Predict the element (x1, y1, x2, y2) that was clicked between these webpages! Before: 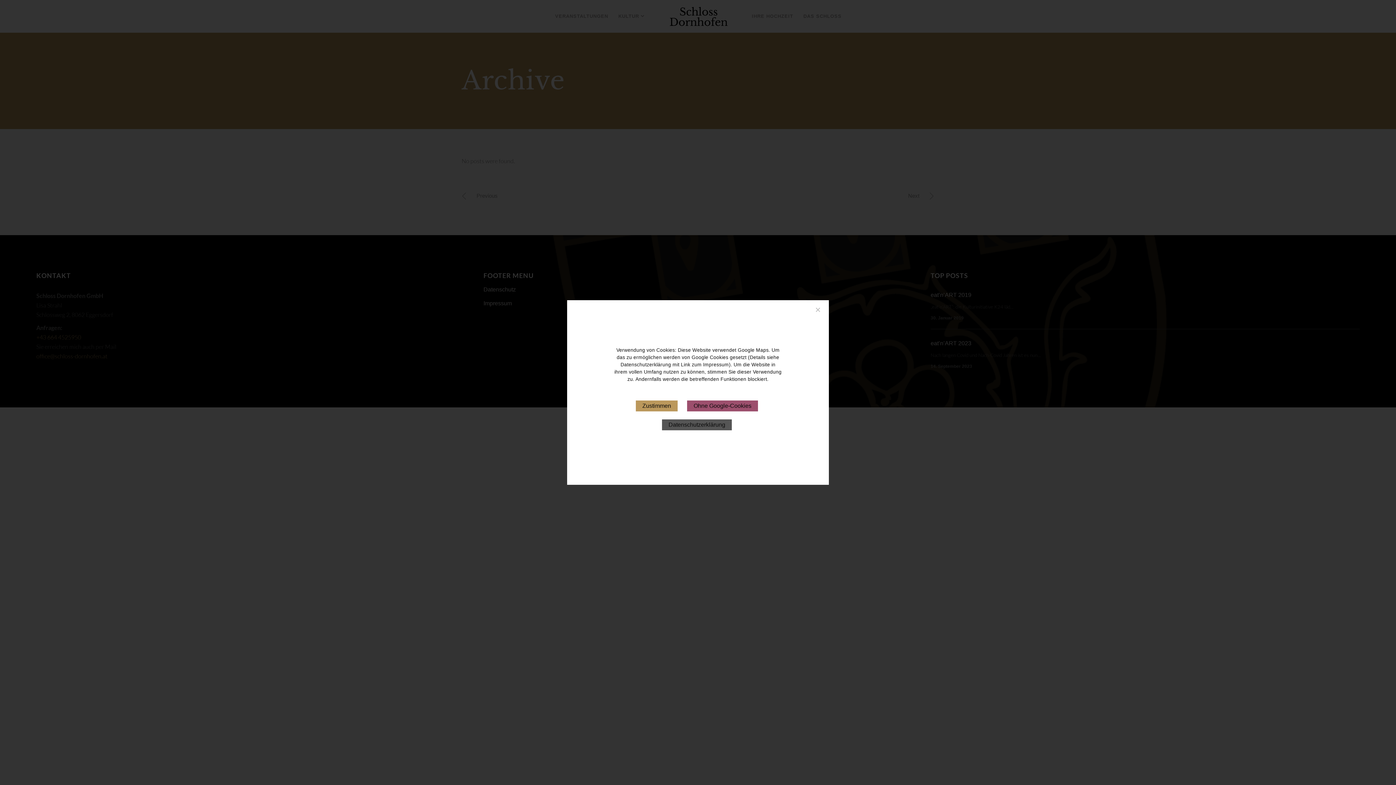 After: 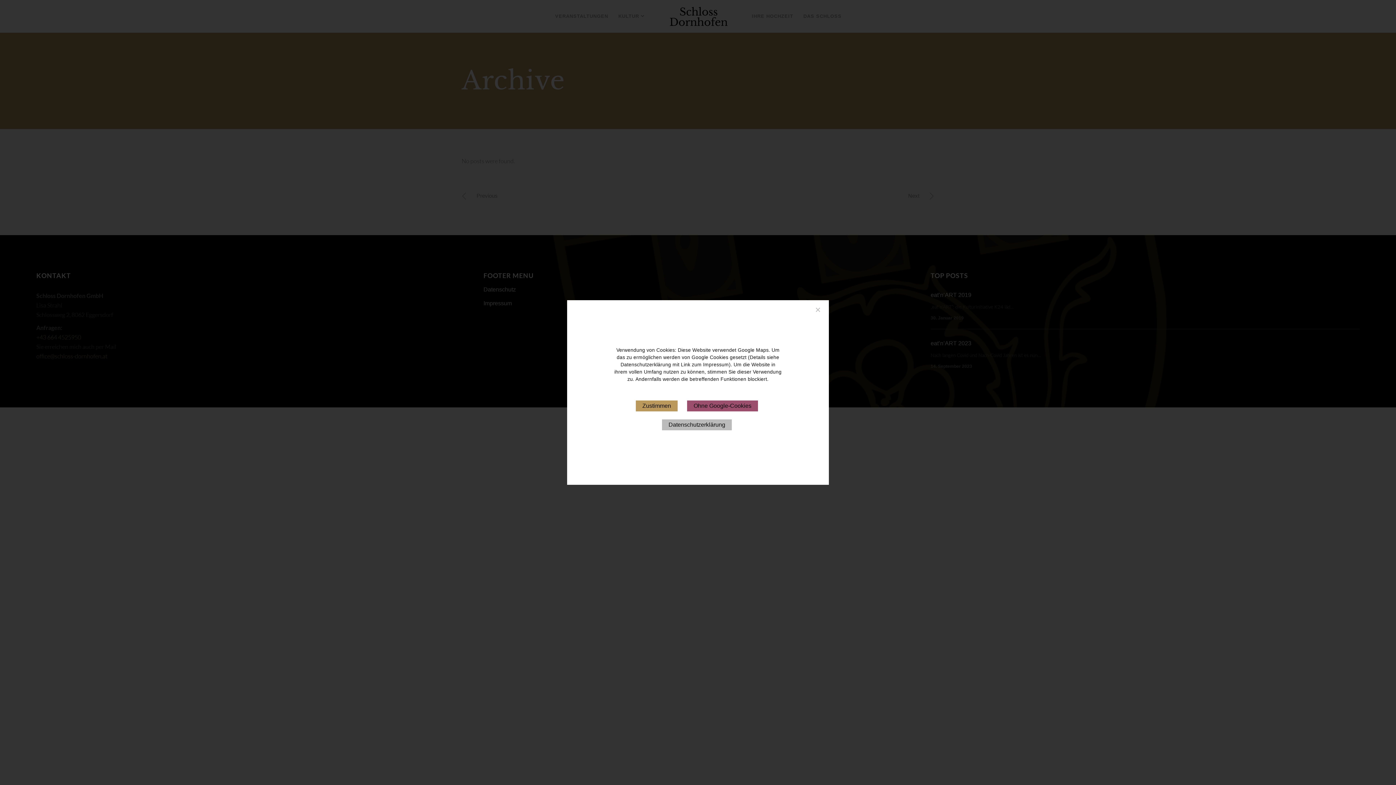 Action: label: Datenschutzerklärung bbox: (662, 419, 732, 430)